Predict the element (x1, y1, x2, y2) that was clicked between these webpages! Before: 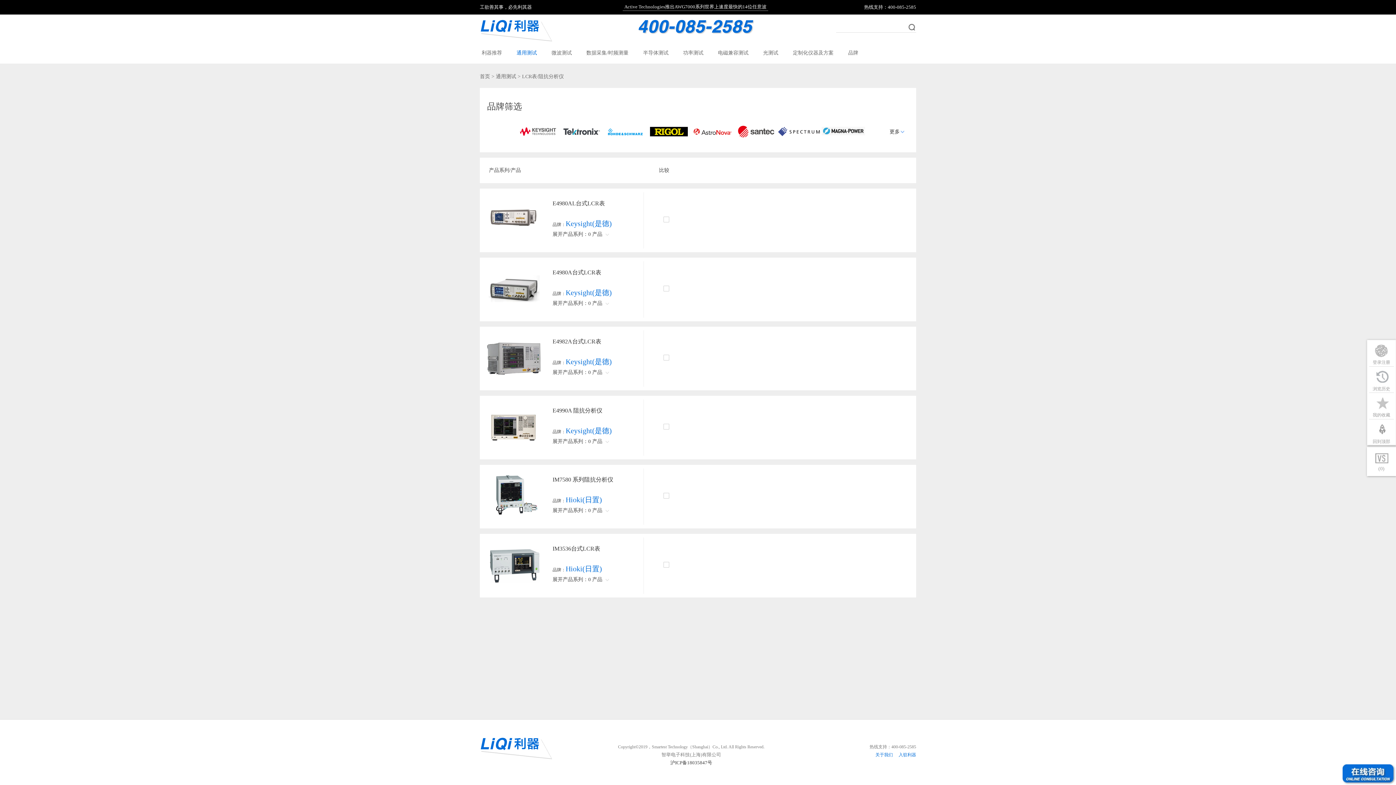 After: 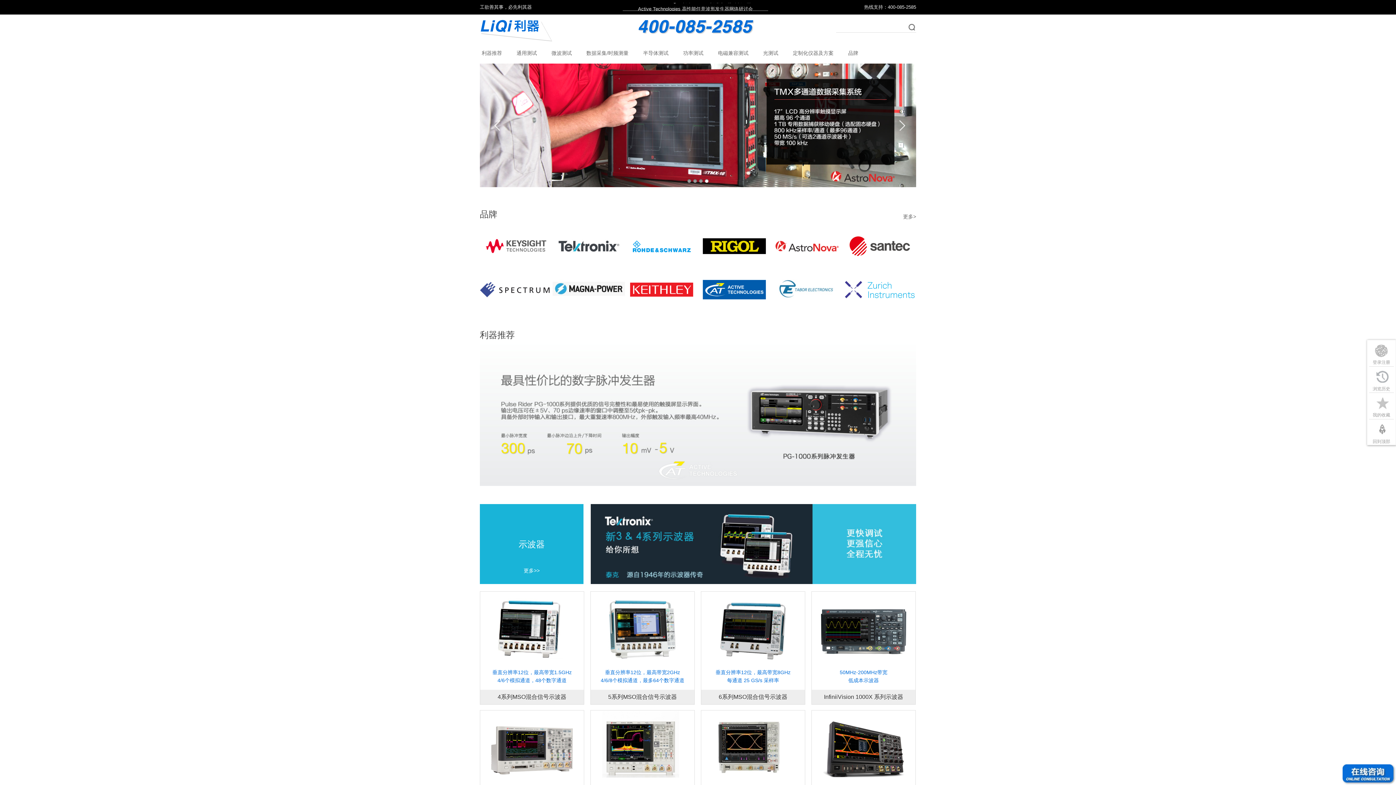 Action: bbox: (480, 73, 490, 79) label: 首页